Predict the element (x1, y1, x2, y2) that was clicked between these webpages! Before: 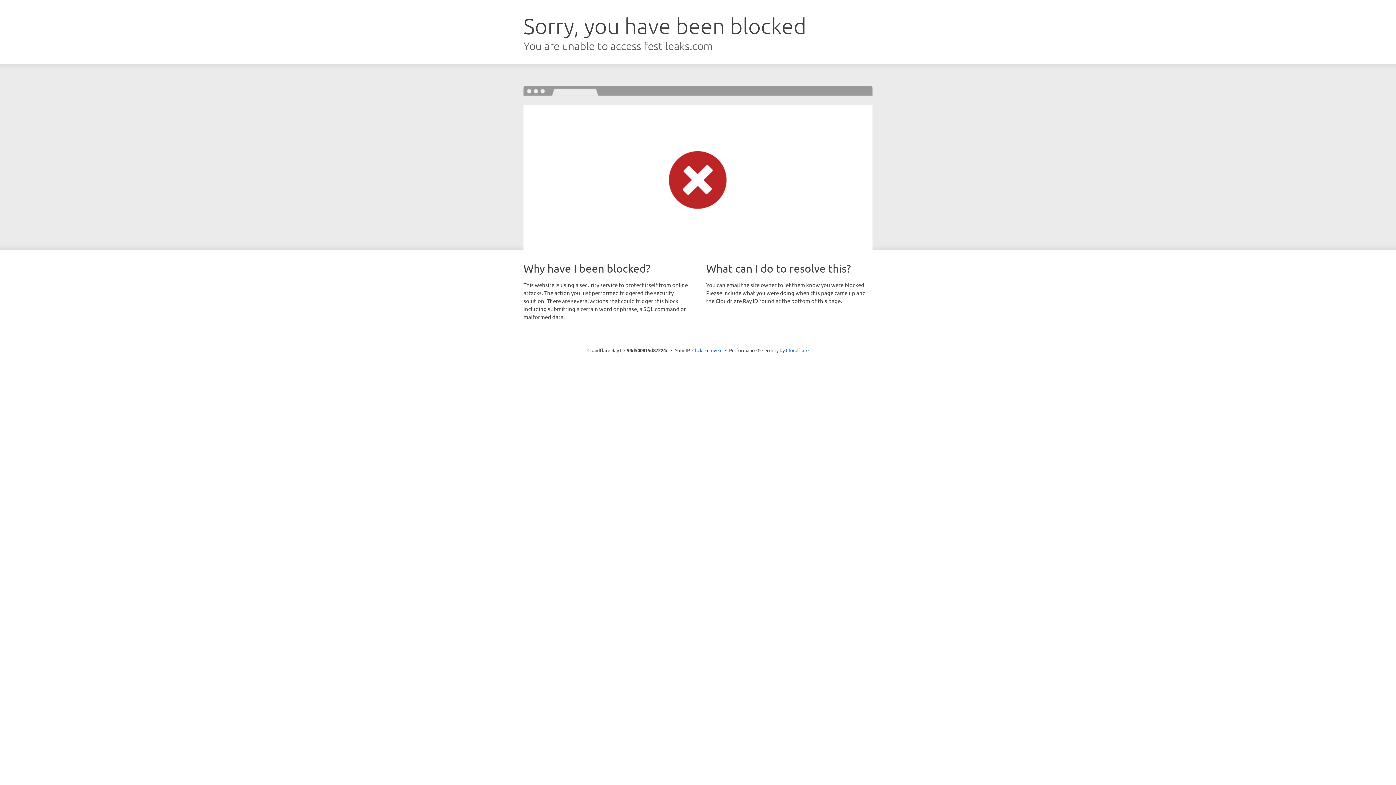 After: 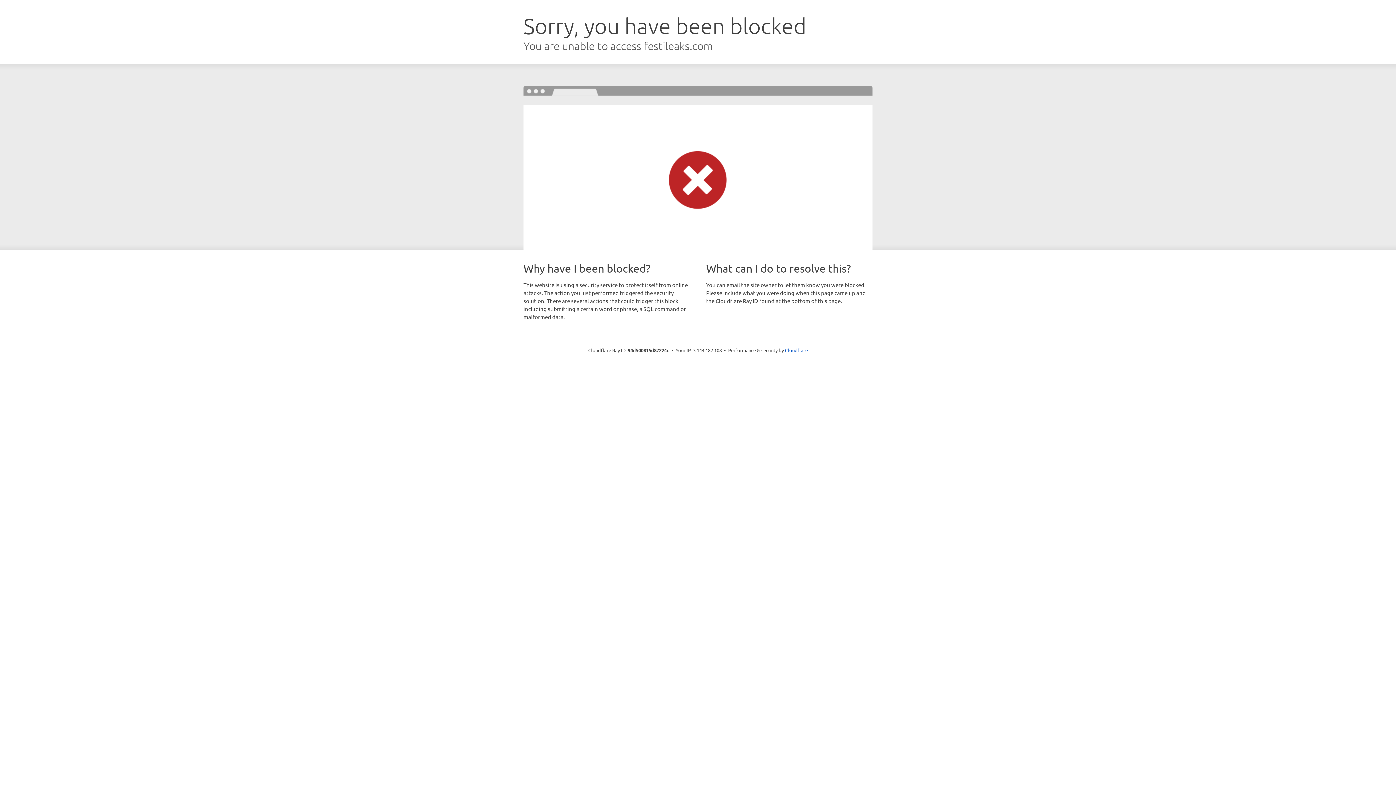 Action: bbox: (692, 346, 722, 353) label: Click to reveal